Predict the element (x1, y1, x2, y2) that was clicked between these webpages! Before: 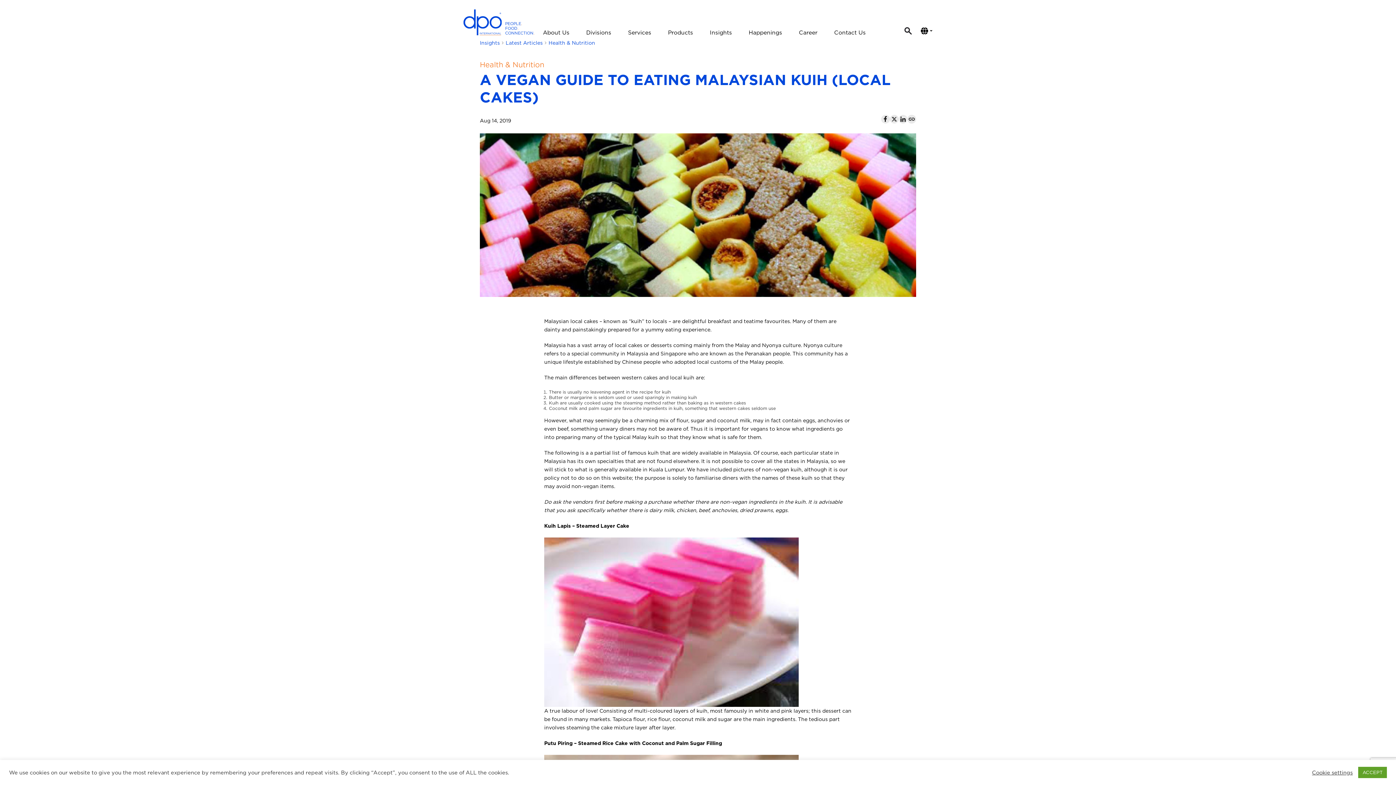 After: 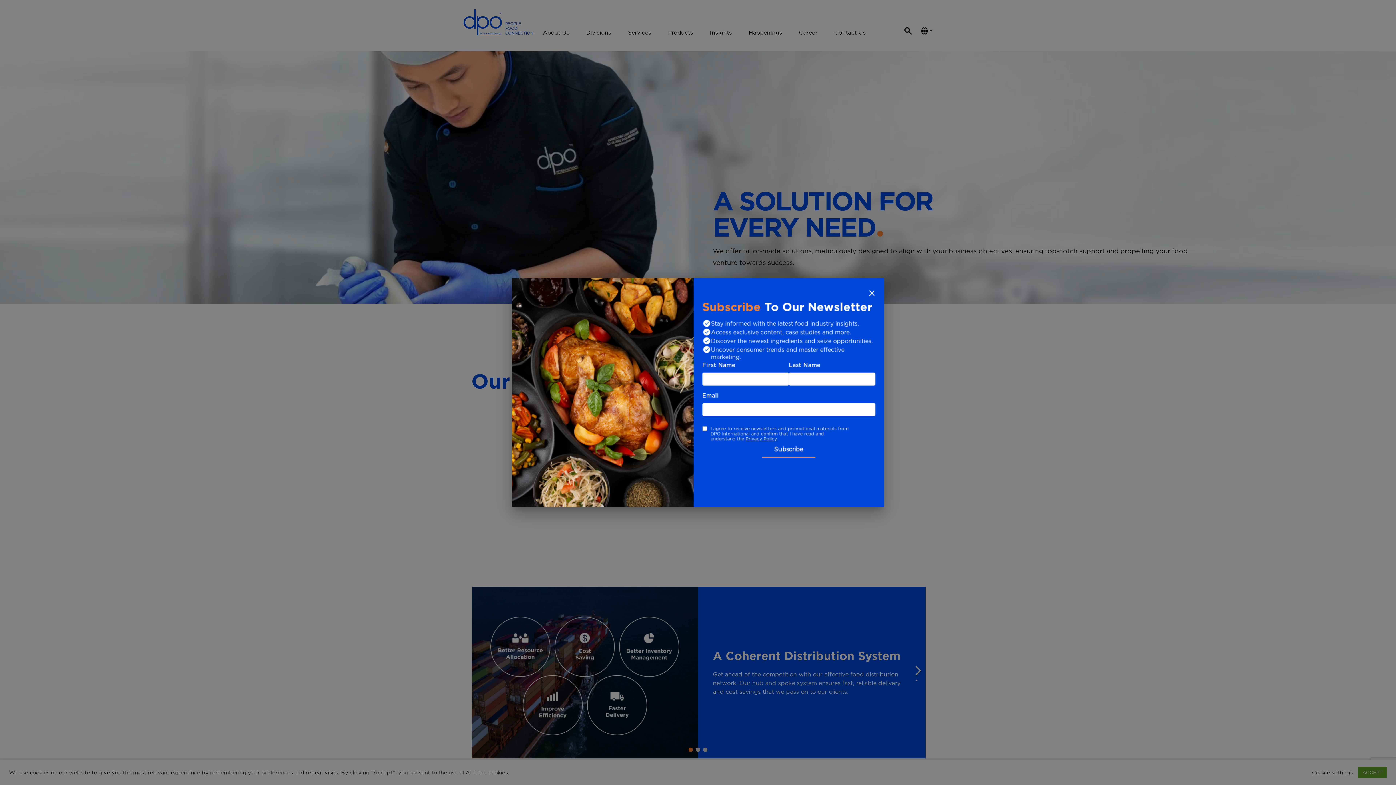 Action: label: Services bbox: (625, 27, 654, 36)